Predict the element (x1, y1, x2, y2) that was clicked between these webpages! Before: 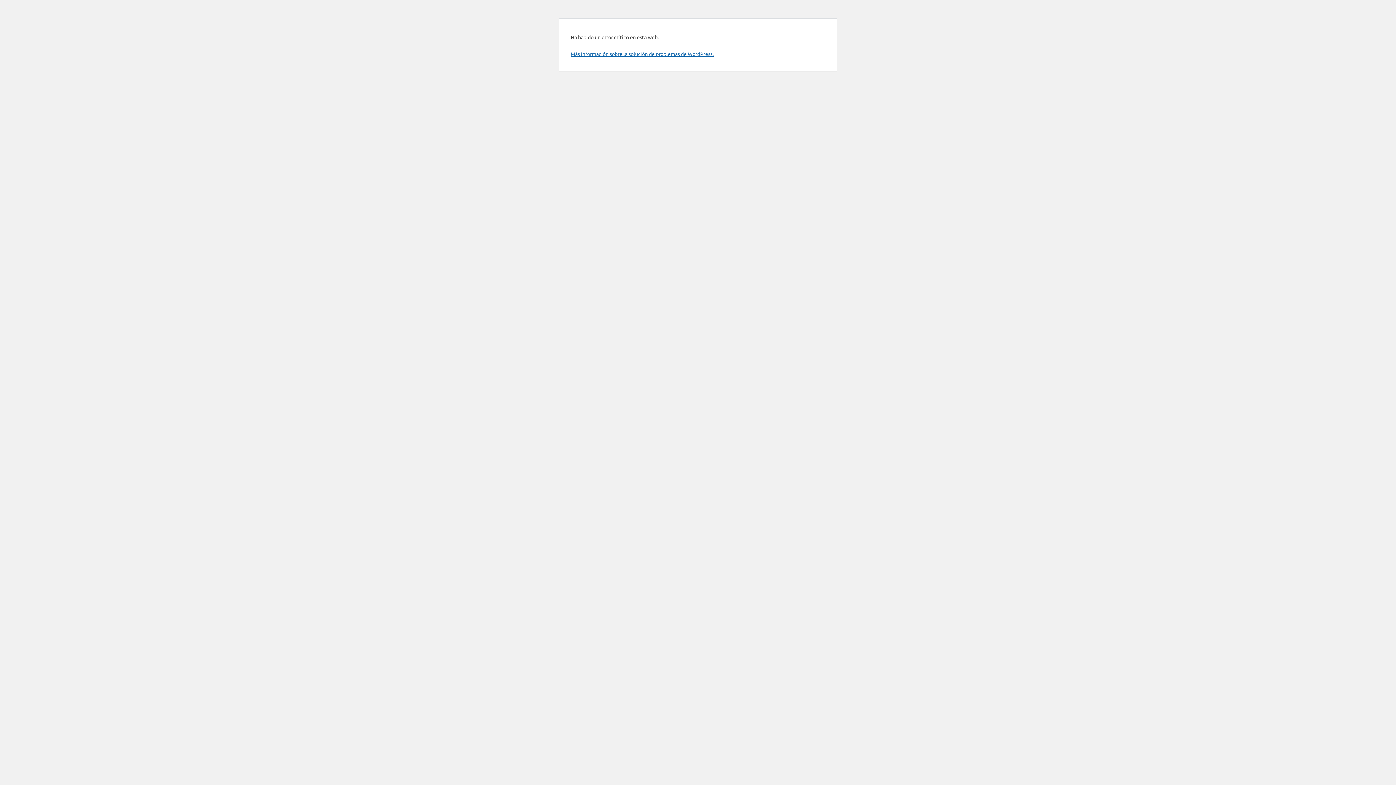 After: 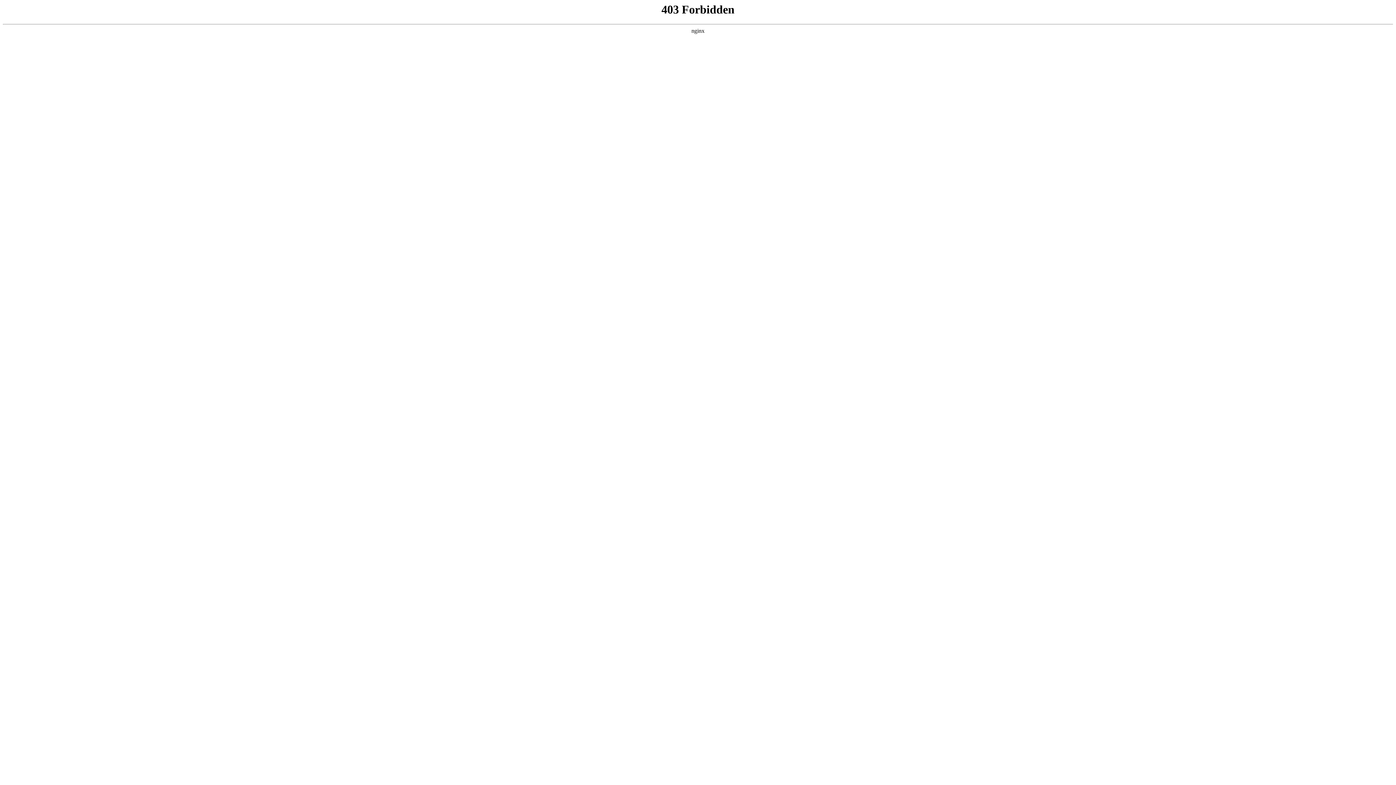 Action: label: Más información sobre la solución de problemas de WordPress. bbox: (570, 50, 713, 57)